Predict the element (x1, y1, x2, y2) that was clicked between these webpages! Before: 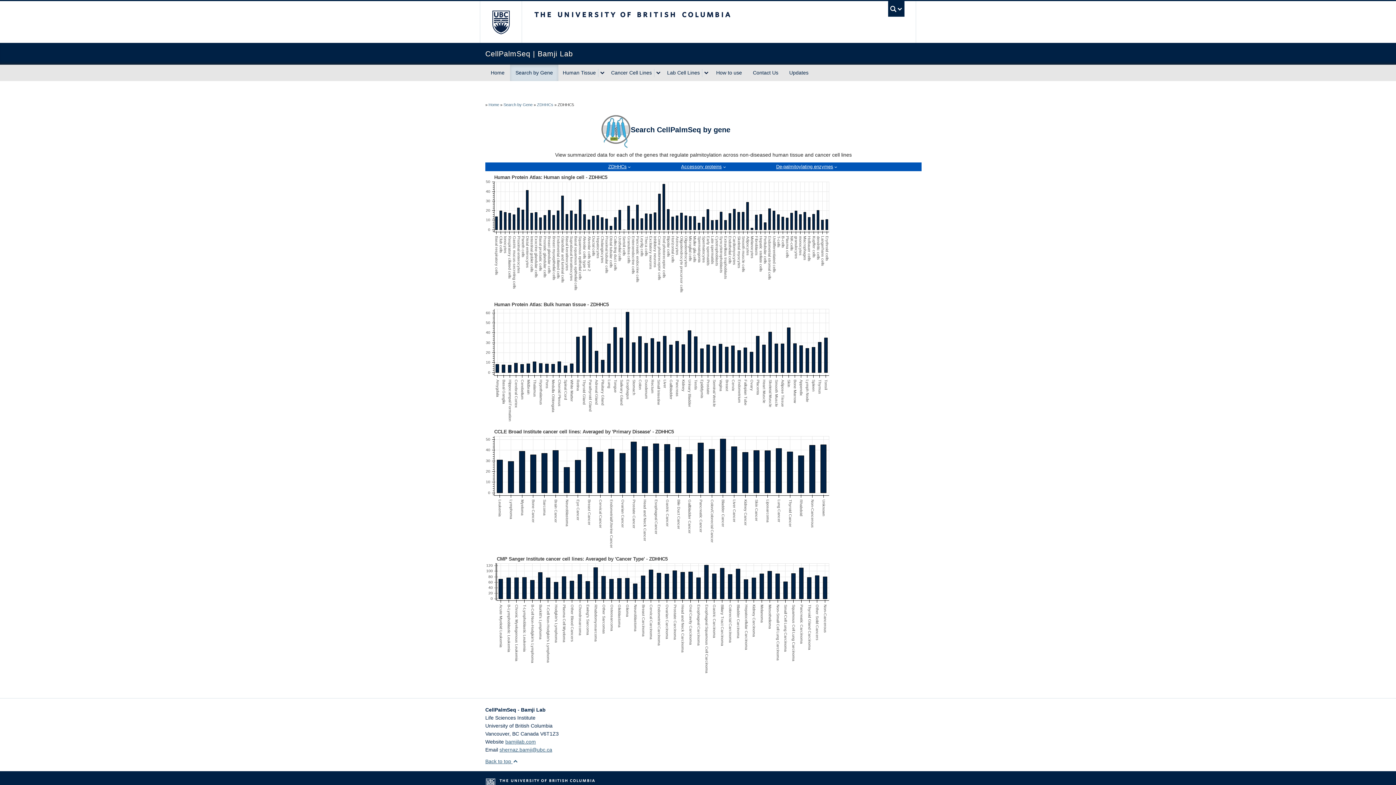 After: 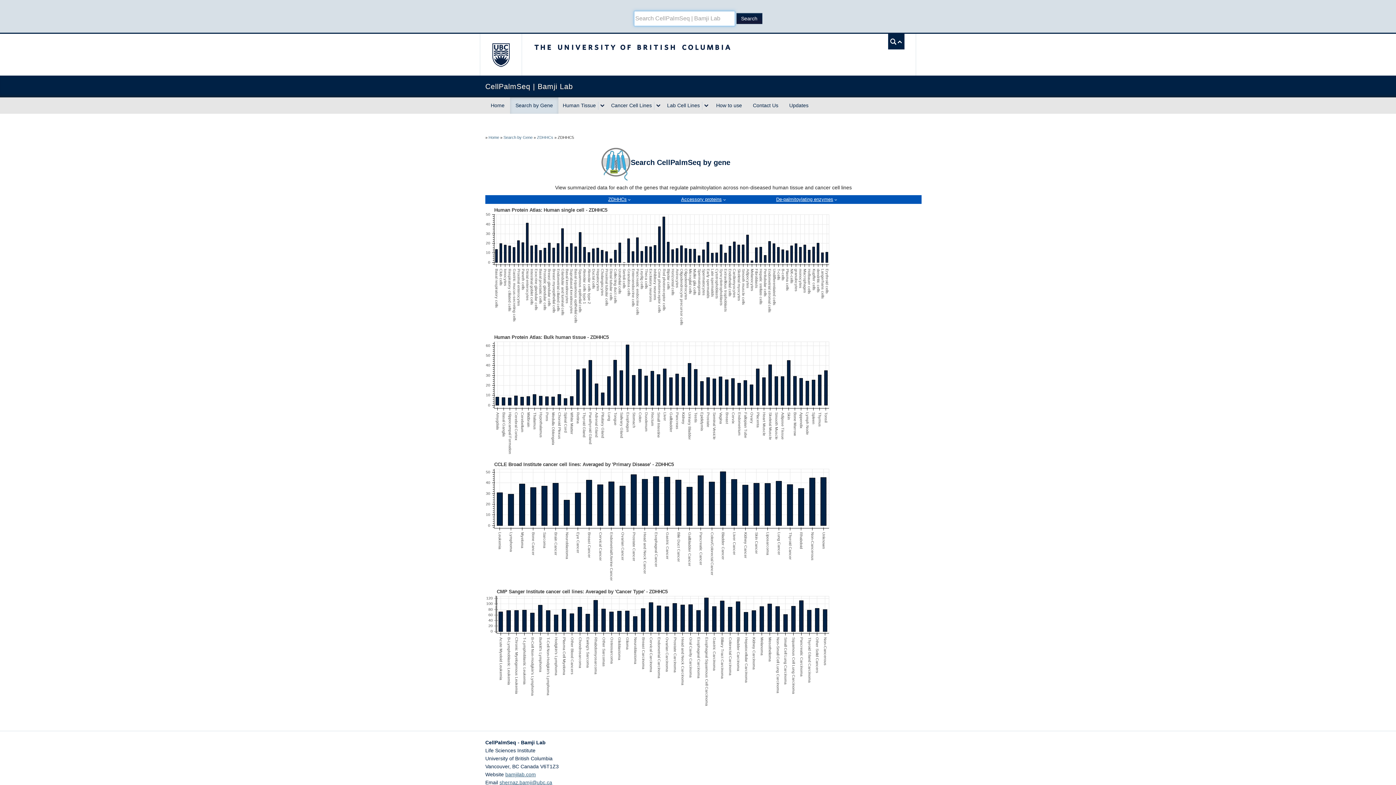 Action: label: UBC Search bbox: (888, 1, 904, 16)